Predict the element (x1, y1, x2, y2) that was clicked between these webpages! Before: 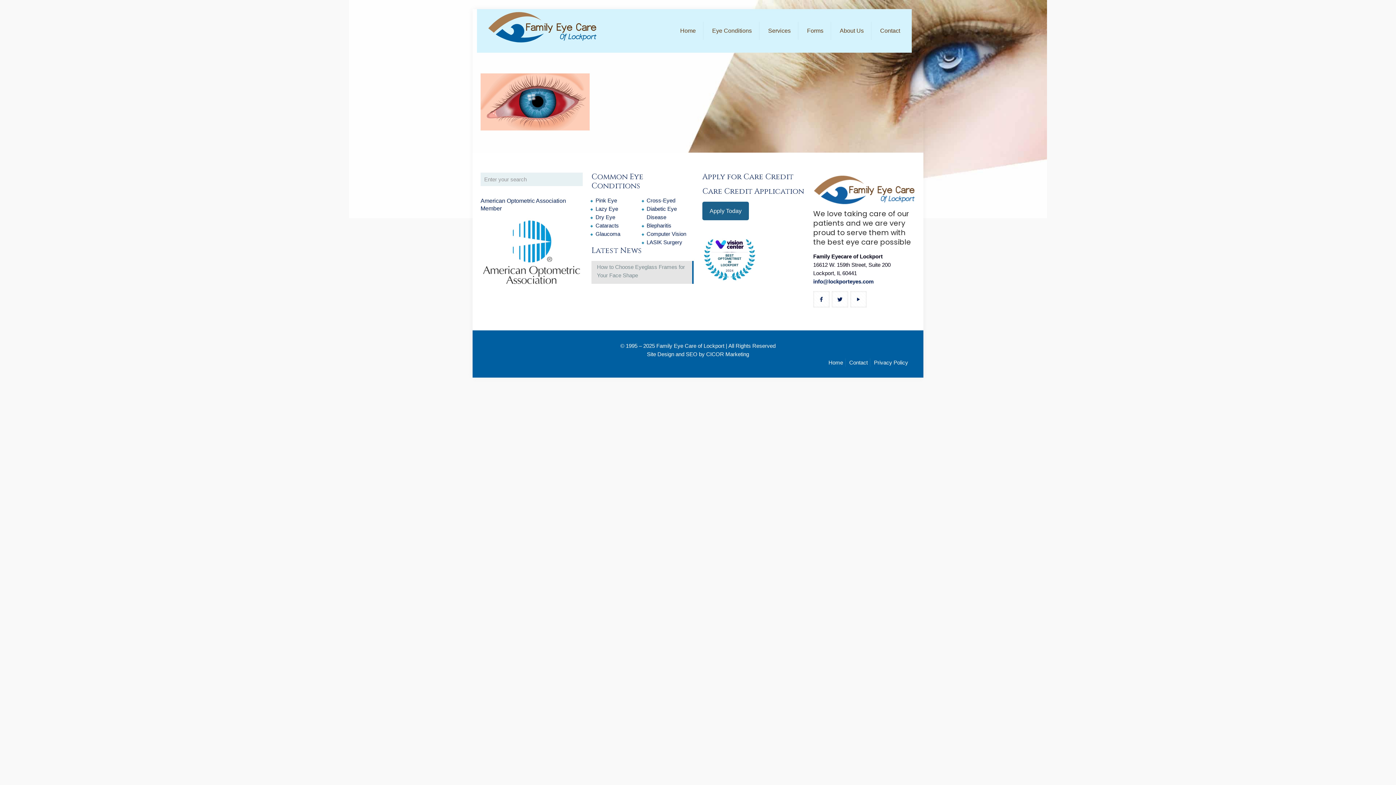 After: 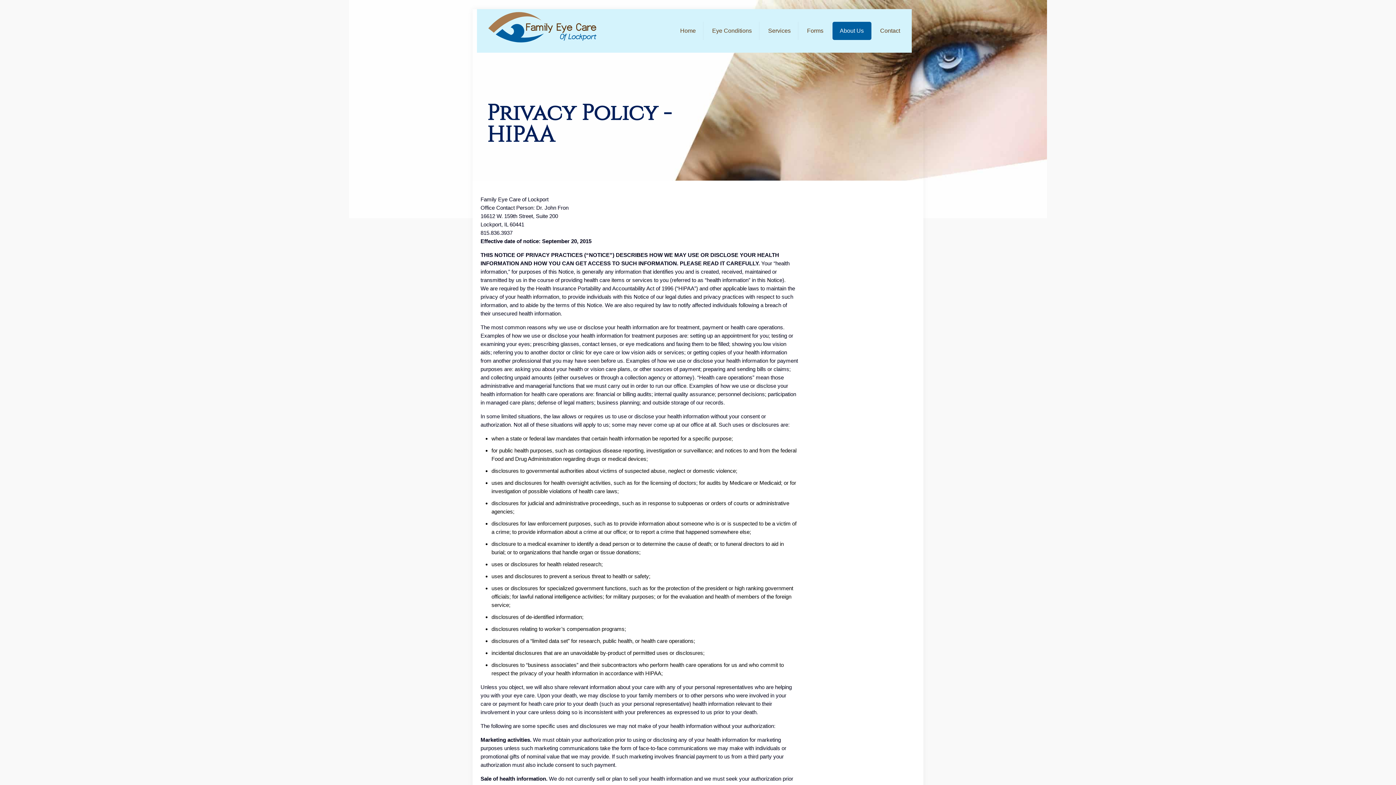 Action: bbox: (874, 359, 908, 365) label: Privacy Policy